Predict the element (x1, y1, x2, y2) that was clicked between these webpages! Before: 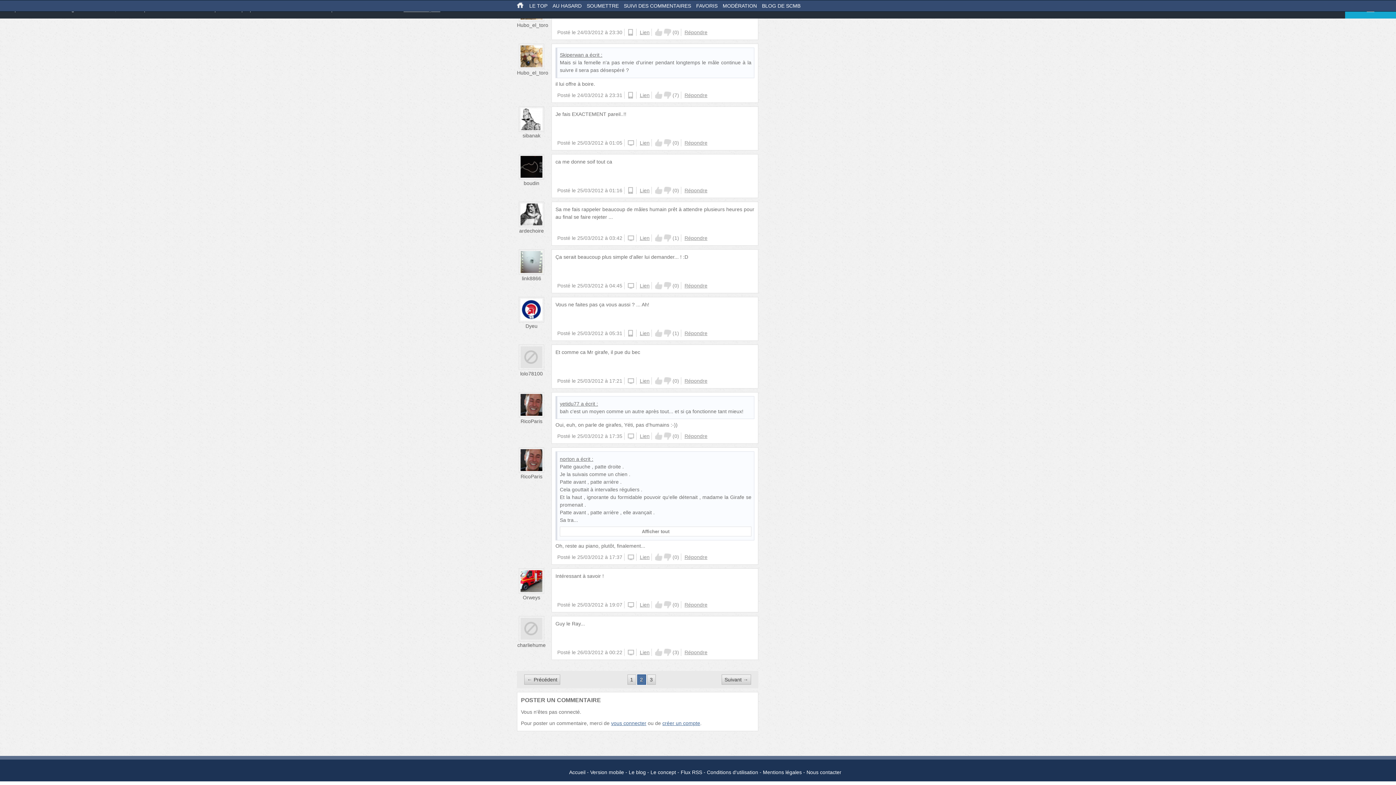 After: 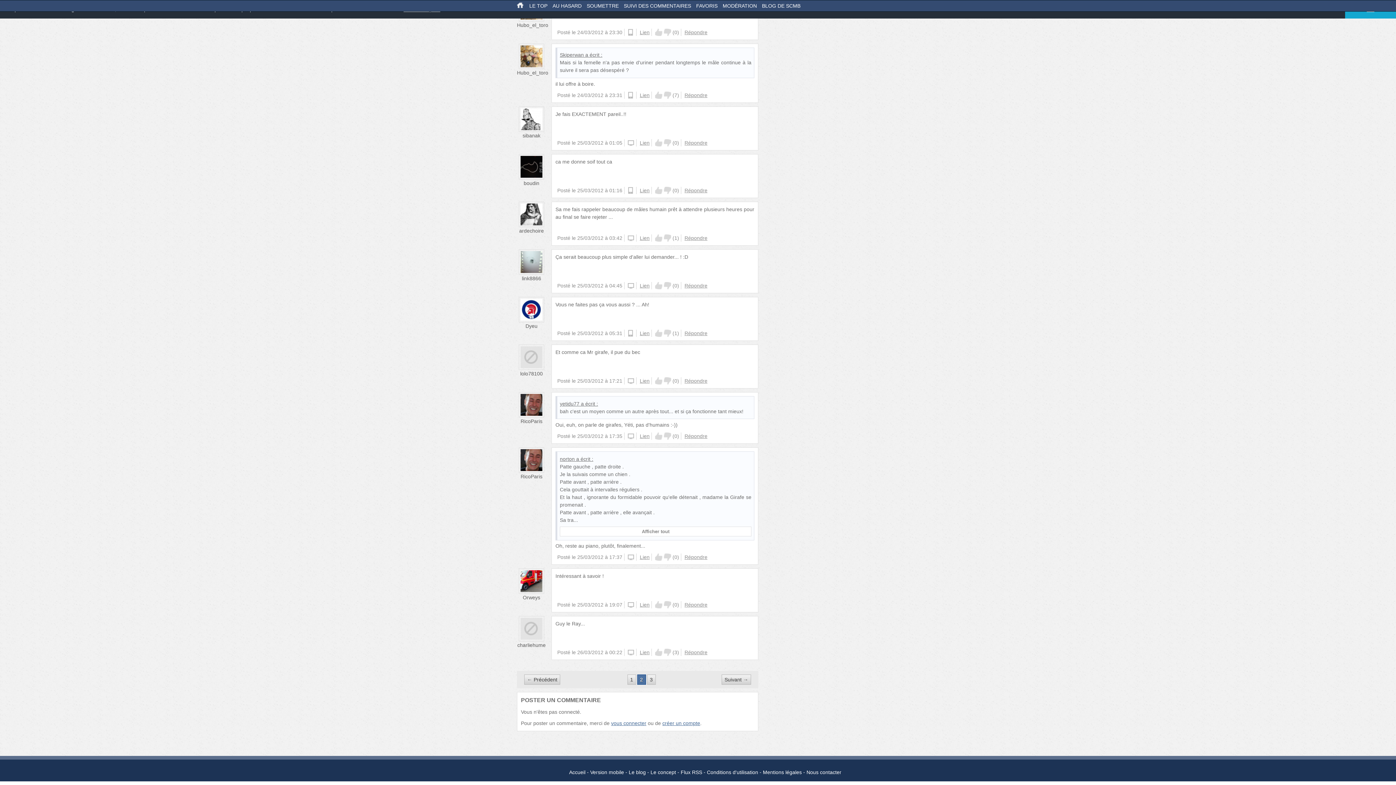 Action: label: Répondre bbox: (684, 187, 707, 193)